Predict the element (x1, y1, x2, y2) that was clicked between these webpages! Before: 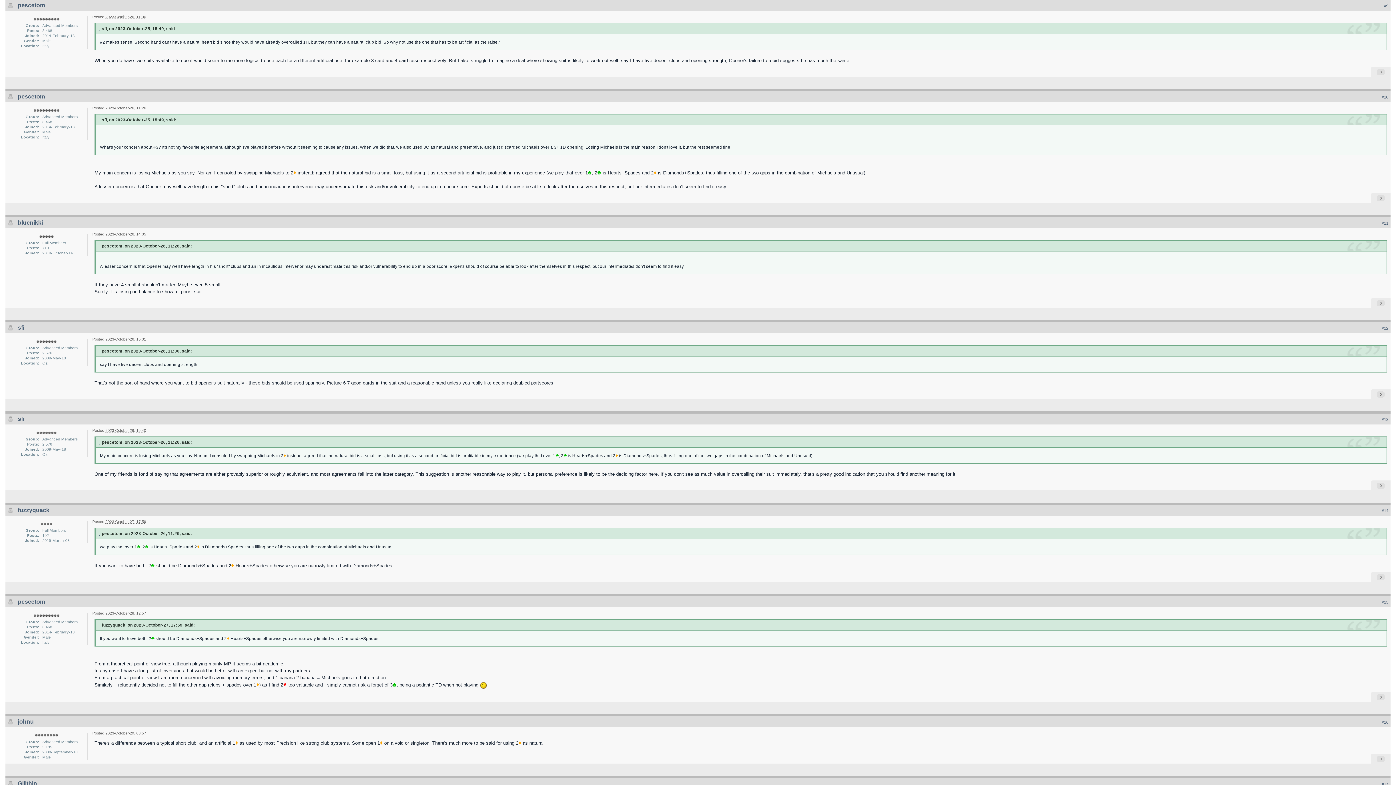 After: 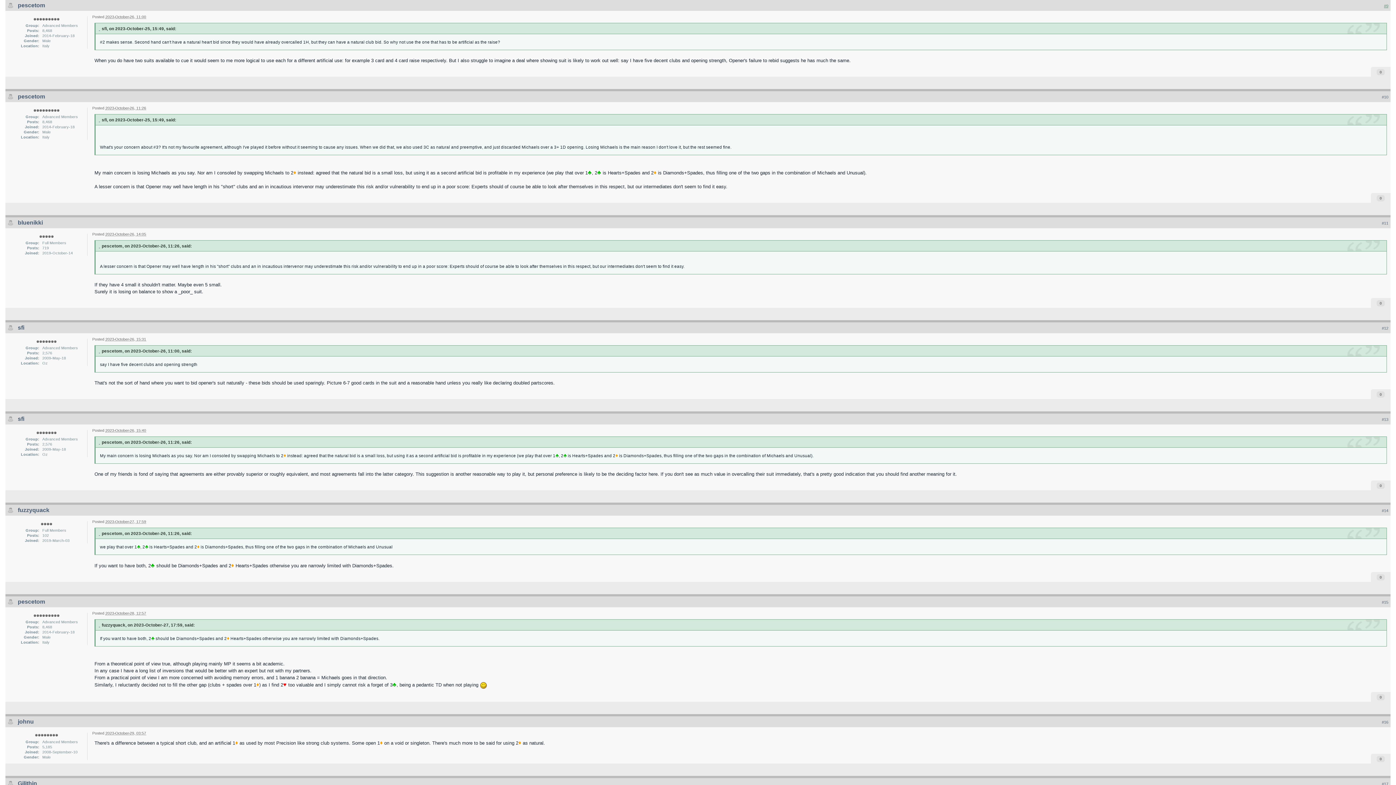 Action: label: #9 bbox: (1384, 3, 1388, 8)